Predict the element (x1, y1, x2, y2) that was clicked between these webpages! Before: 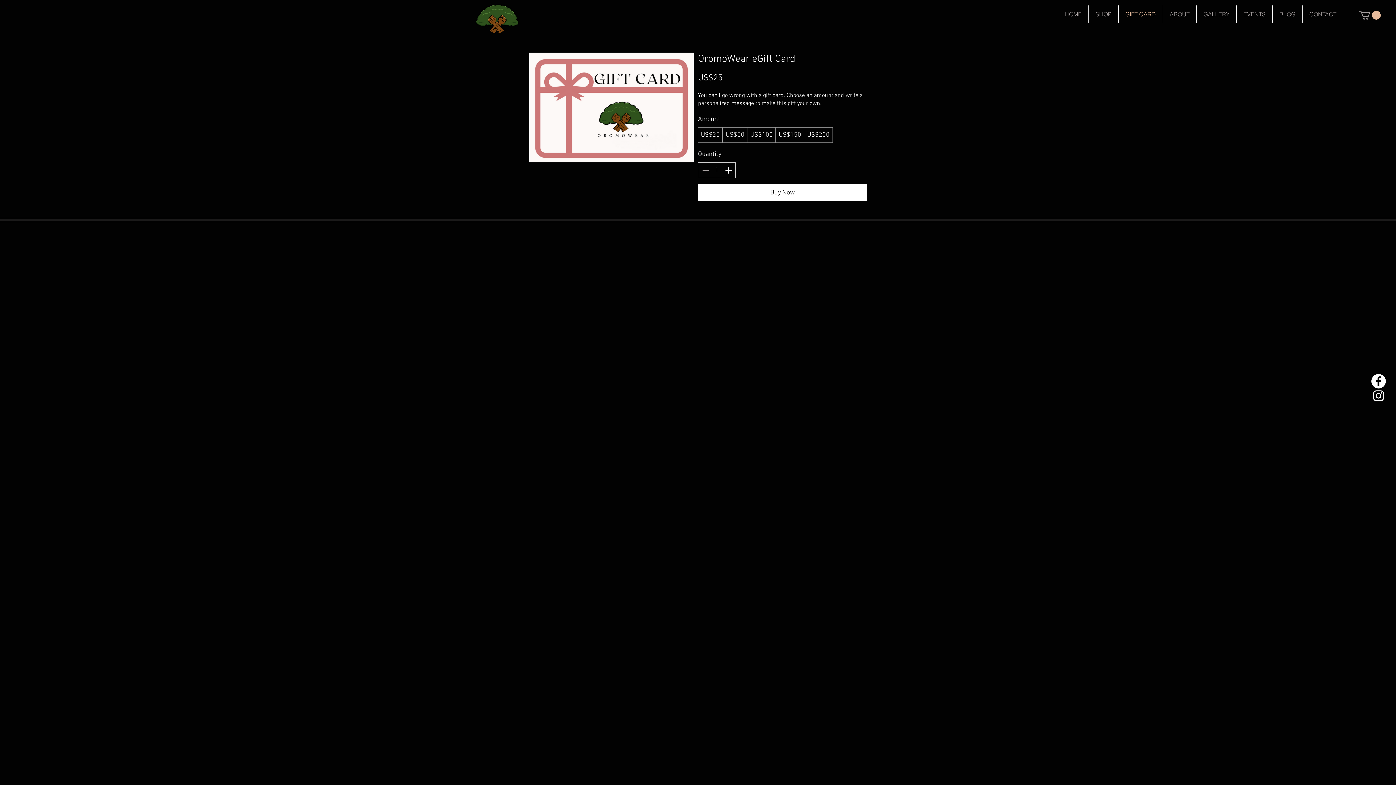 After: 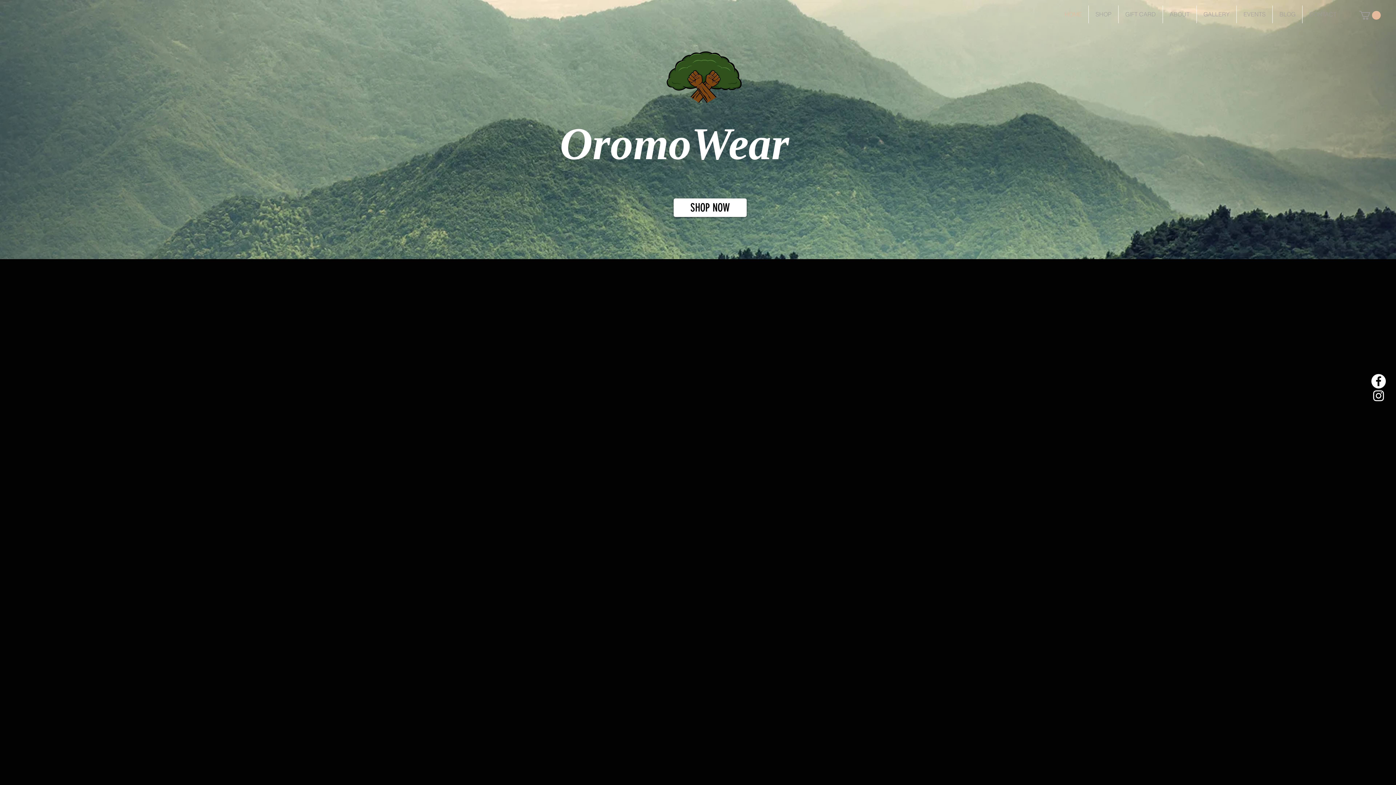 Action: bbox: (475, 0, 520, 37)